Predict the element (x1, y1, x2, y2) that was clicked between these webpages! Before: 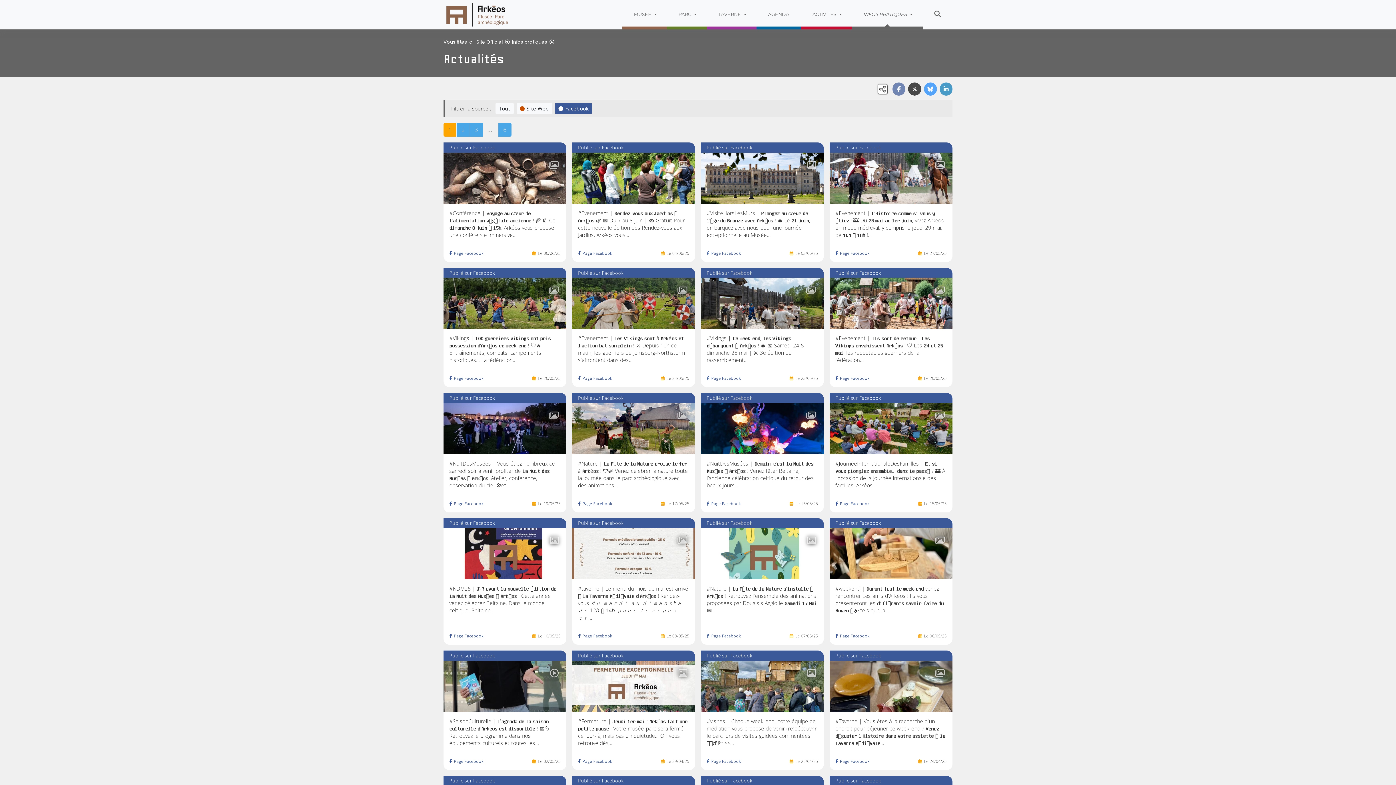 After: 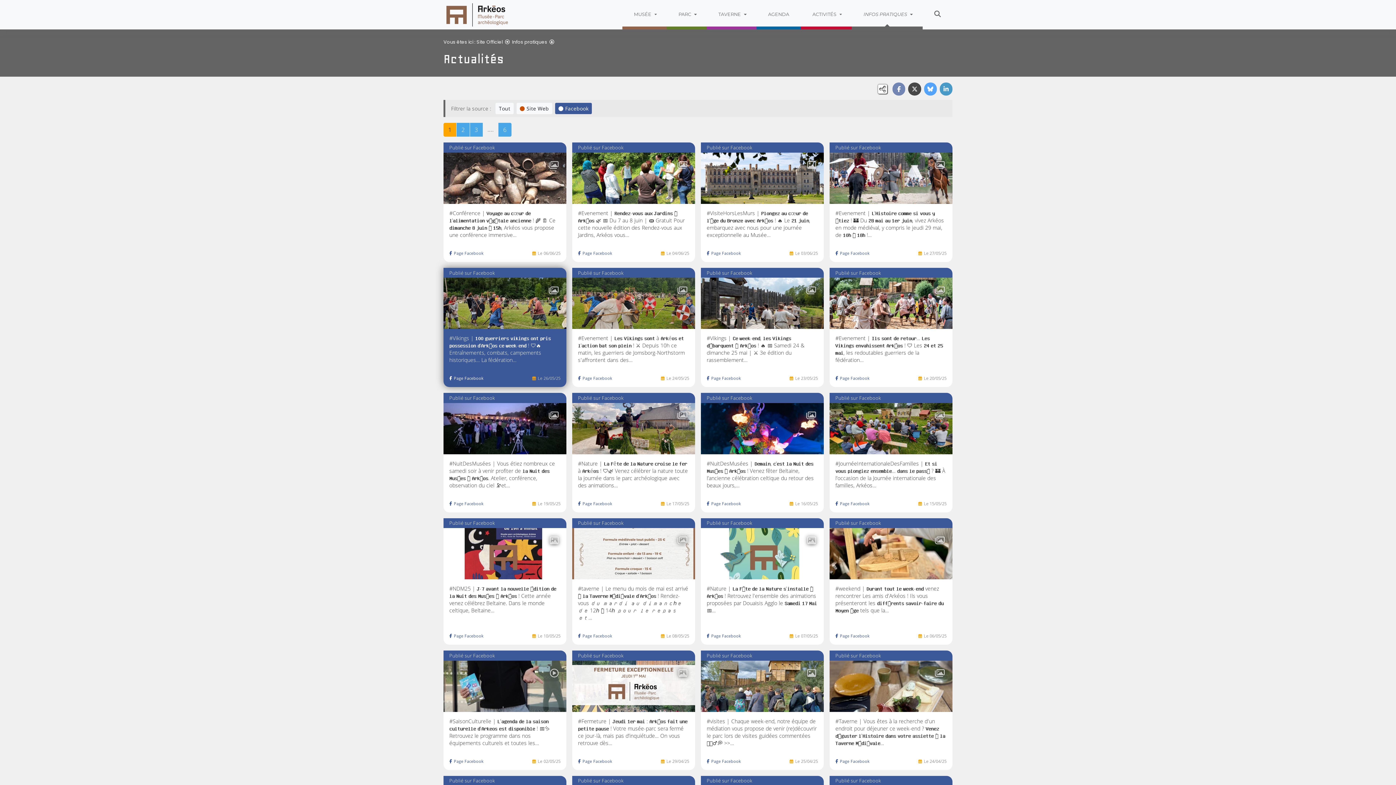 Action: label: Publié sur Facebook

#Vikings | 𝟏𝟎𝟎 𝐠𝐮𝐞𝐫𝐫𝐢𝐞𝐫𝐬 𝐯𝐢𝐤𝐢𝐧𝐠𝐬 𝐨𝐧𝐭 𝐩𝐫𝐢𝐬 𝐩𝐨𝐬𝐬𝐞𝐬𝐬𝐢𝐨𝐧 𝐝’𝐀𝐫𝐤𝐞́𝐨𝐬 𝐜𝐞 𝐰𝐞𝐞𝐤-𝐞𝐧𝐝 ! 🛡️🔥 Entraînements, combats, campements historiques… La fédération…

Le 26/05/25 bbox: (443, 267, 566, 387)